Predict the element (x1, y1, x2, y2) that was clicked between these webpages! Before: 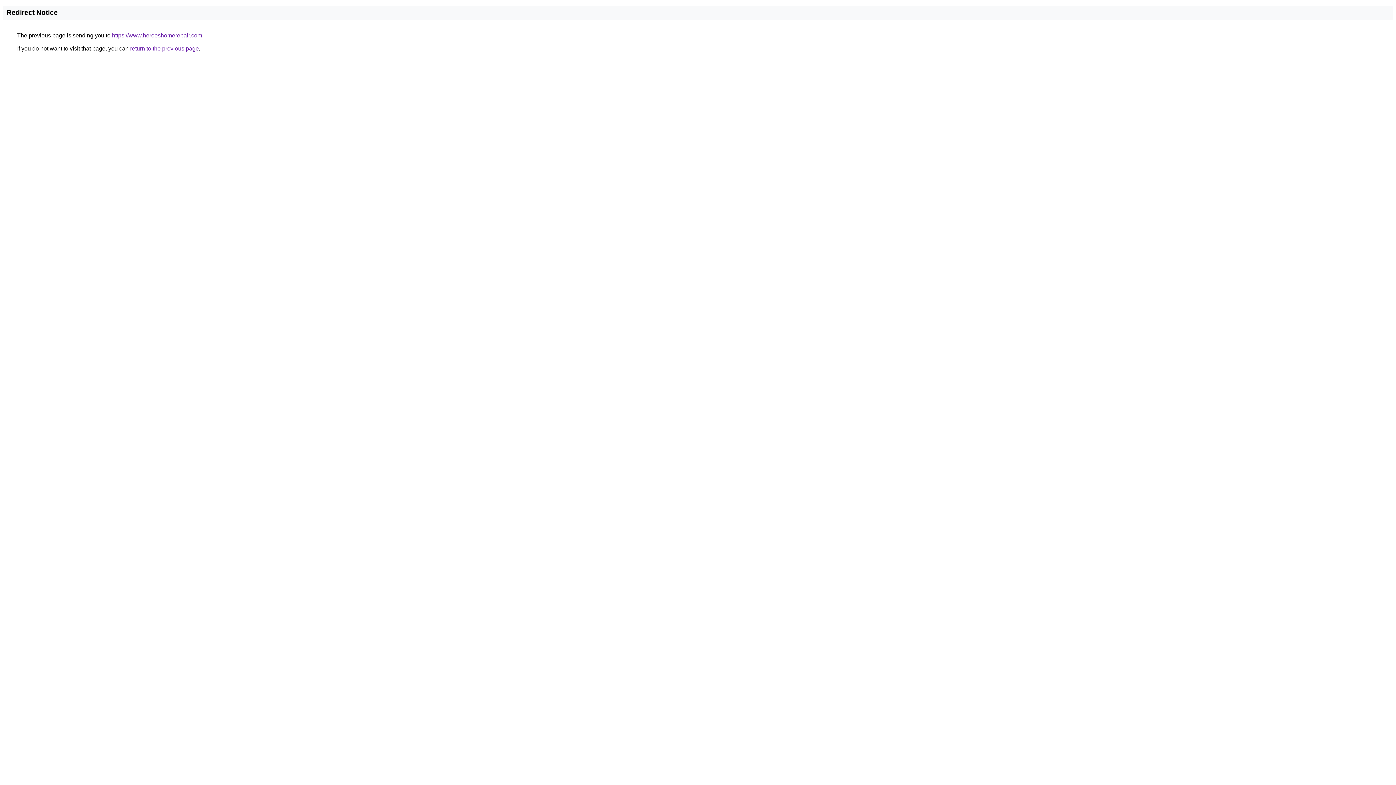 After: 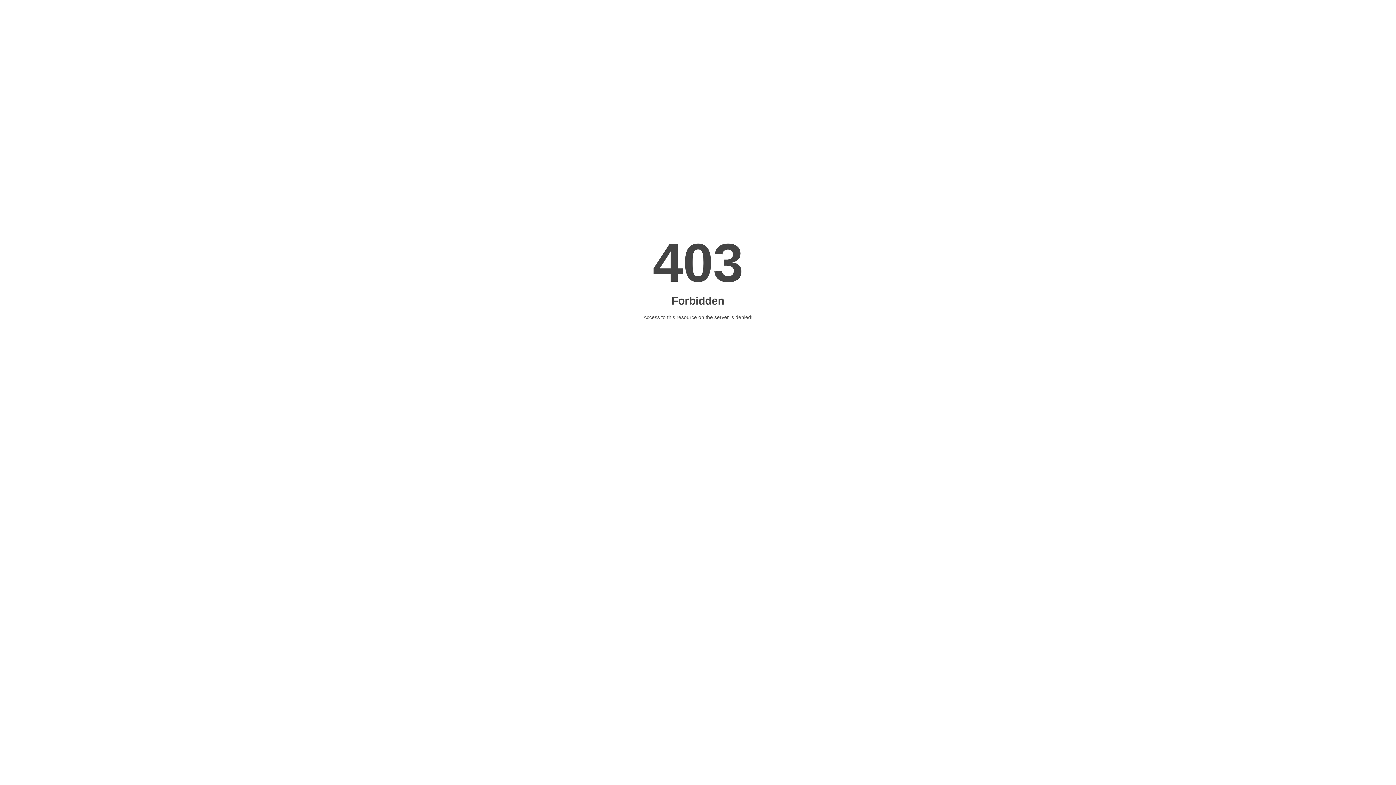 Action: label: https://www.heroeshomerepair.com bbox: (112, 32, 202, 38)